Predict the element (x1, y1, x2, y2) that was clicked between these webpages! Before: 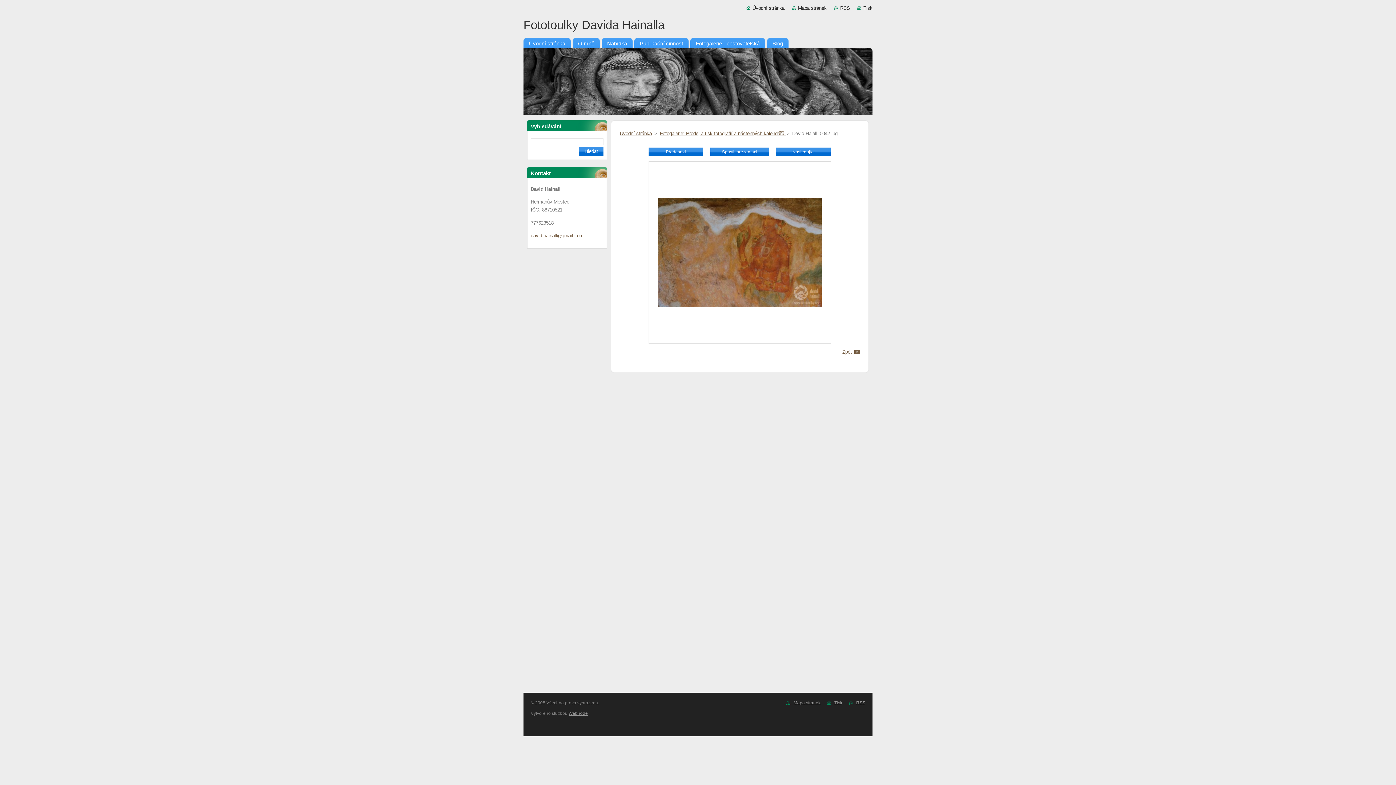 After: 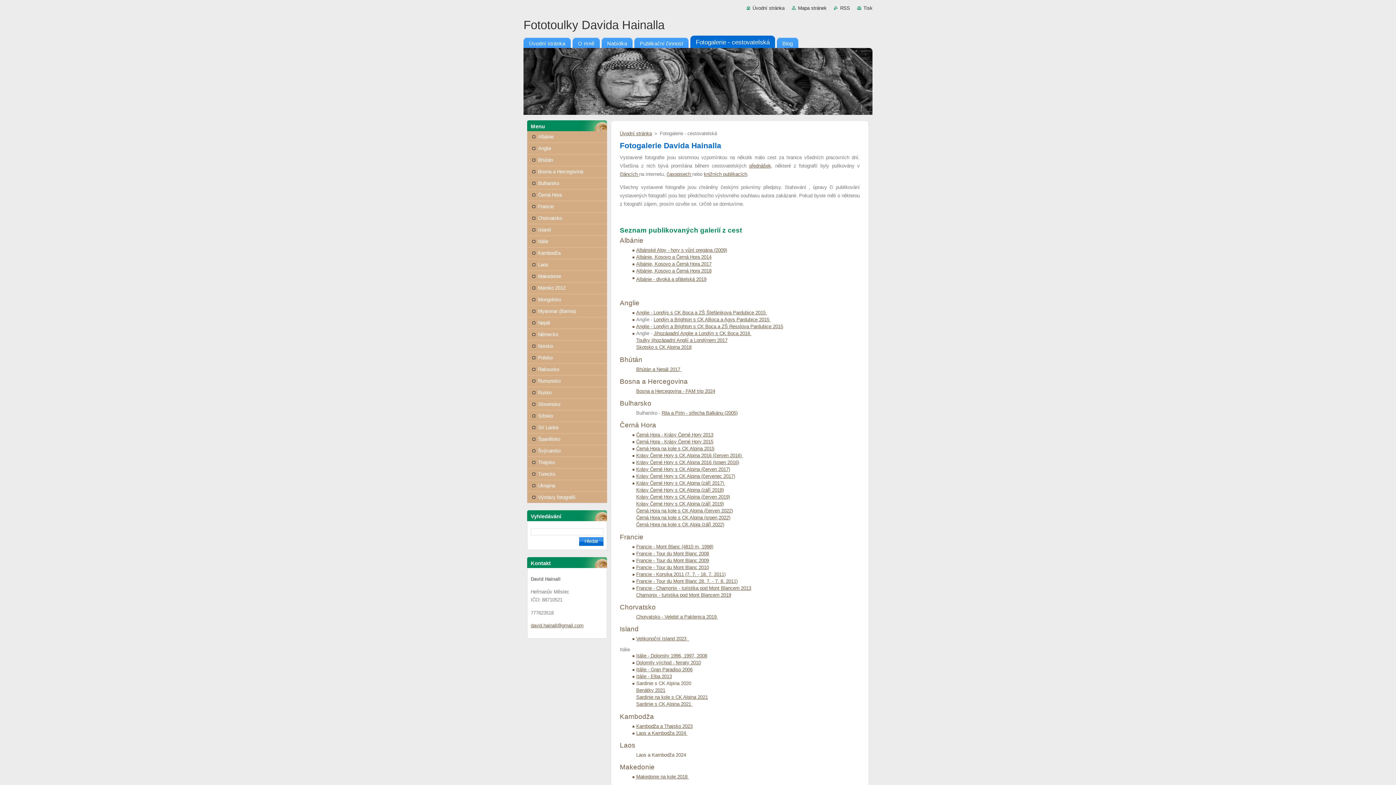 Action: bbox: (690, 35, 765, 48) label: Fotogalerie - cestovatelská